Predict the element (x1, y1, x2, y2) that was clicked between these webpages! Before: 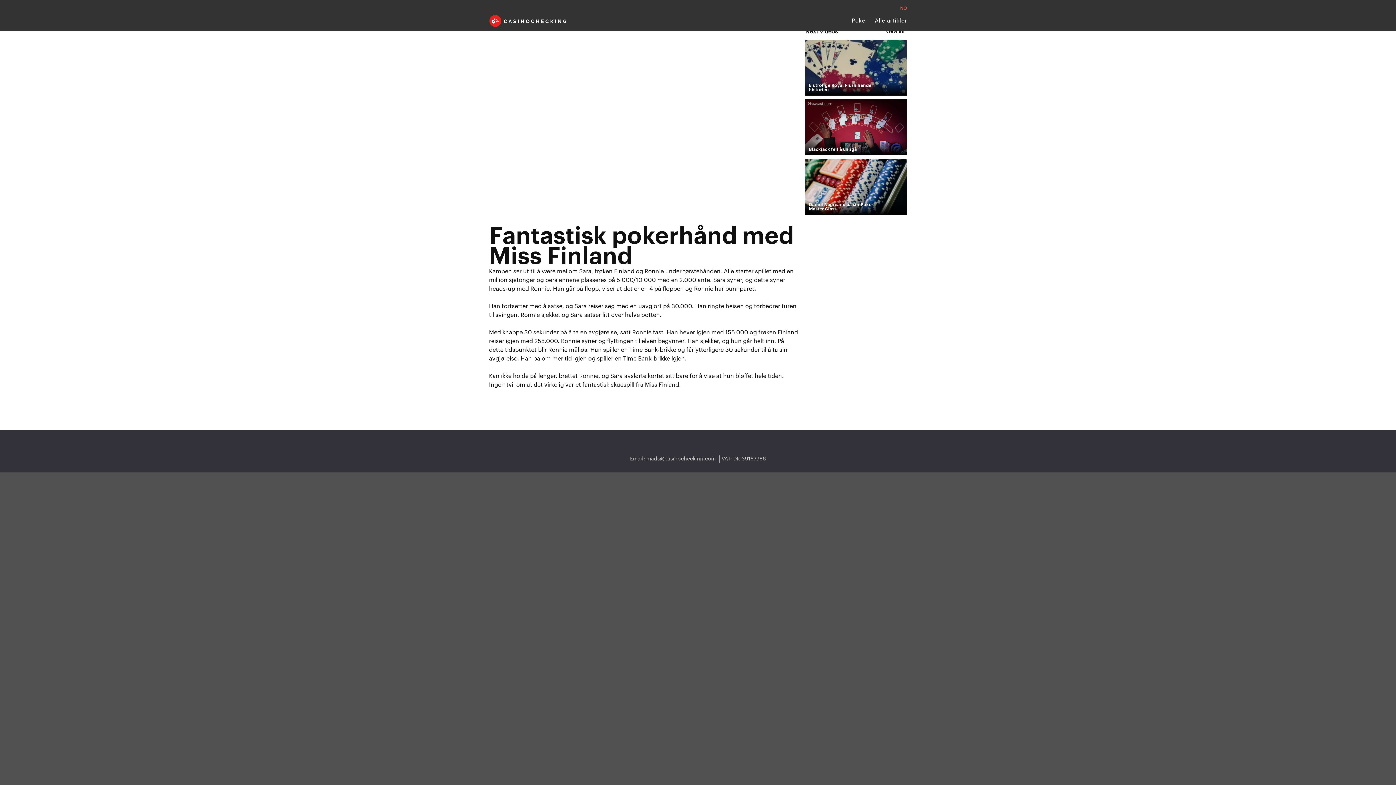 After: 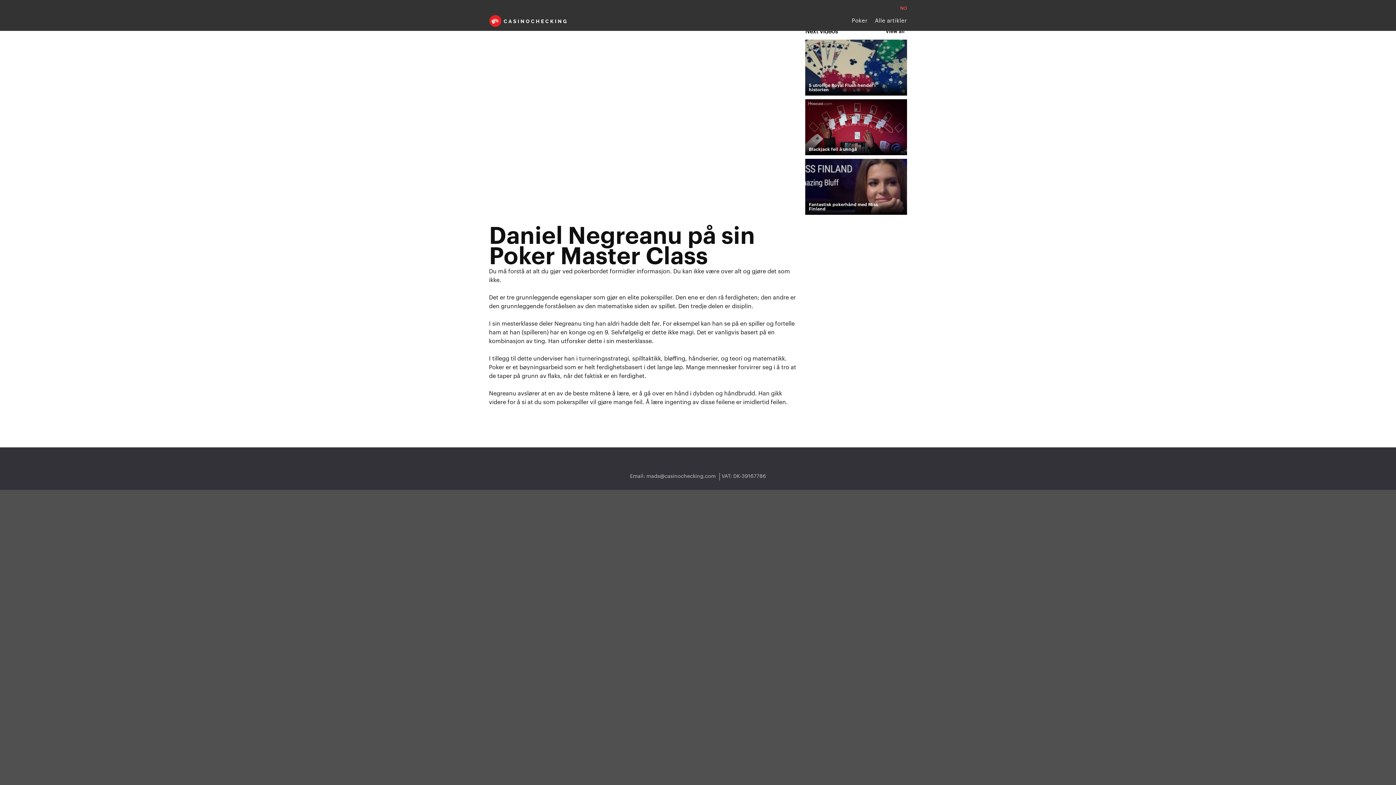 Action: bbox: (805, 158, 907, 214) label: Daniel Negreanu på sin Poker Master Class